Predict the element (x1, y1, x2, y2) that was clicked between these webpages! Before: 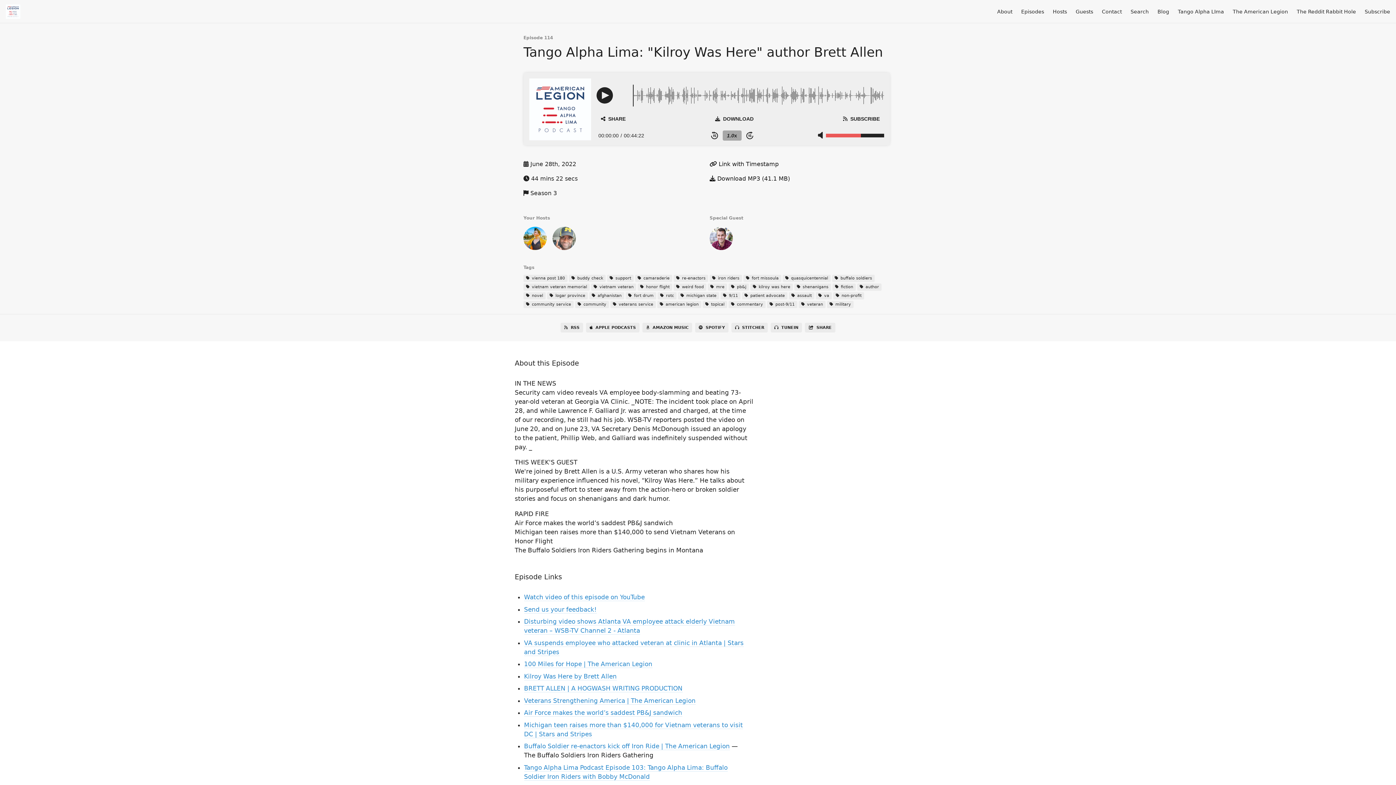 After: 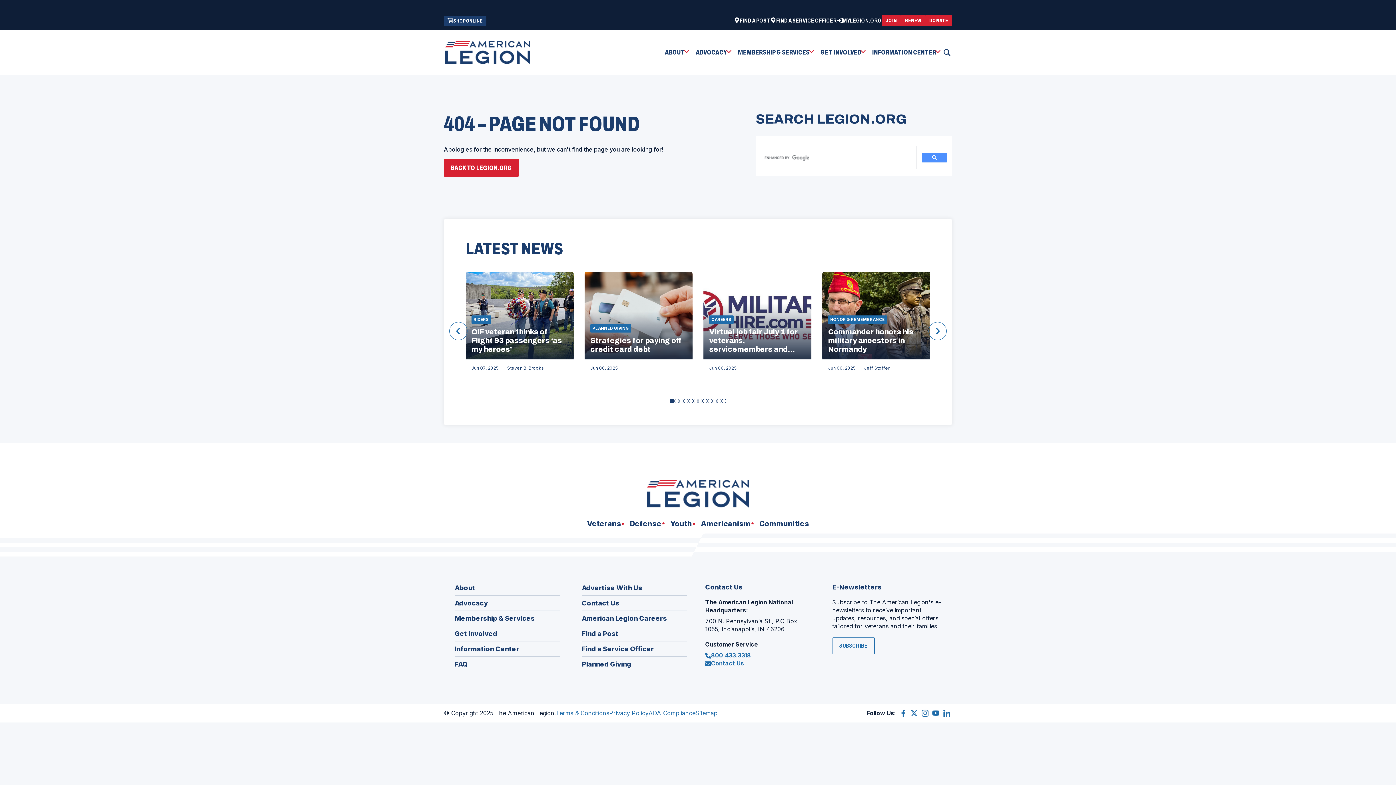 Action: bbox: (524, 742, 730, 750) label: Buffalo Soldier re-enactors kick off Iron Ride | The American Legion